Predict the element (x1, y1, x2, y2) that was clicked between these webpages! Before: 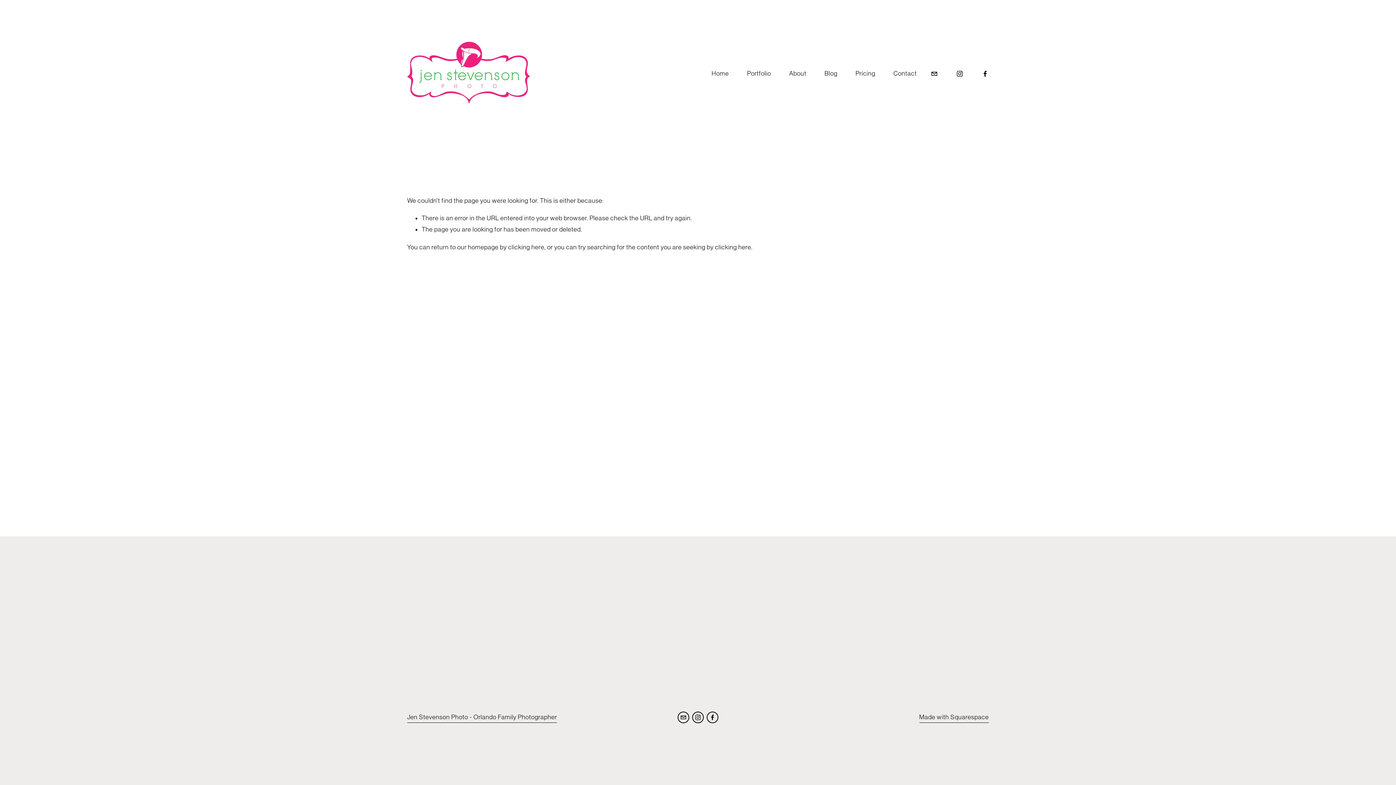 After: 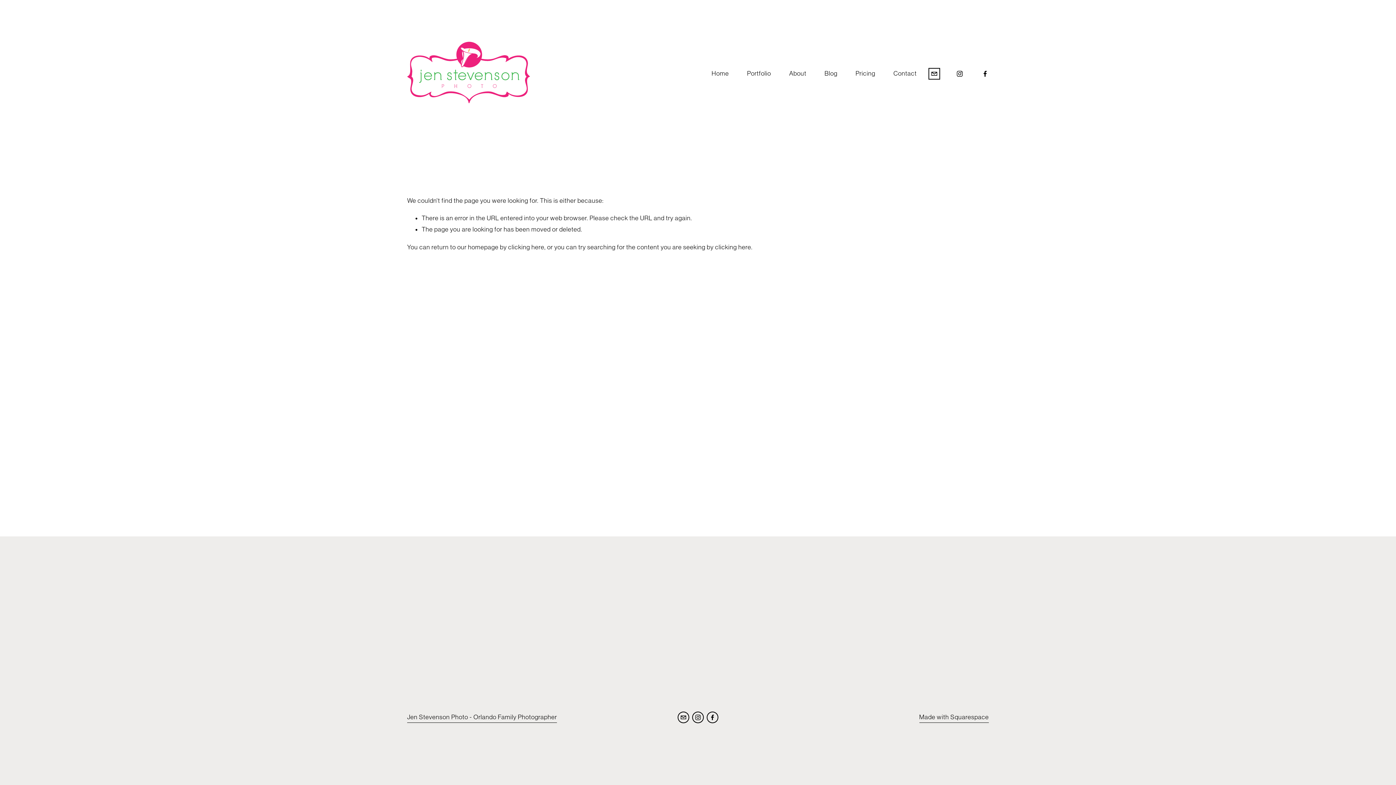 Action: label: jen@jenstevensonphoto.com bbox: (930, 70, 938, 77)